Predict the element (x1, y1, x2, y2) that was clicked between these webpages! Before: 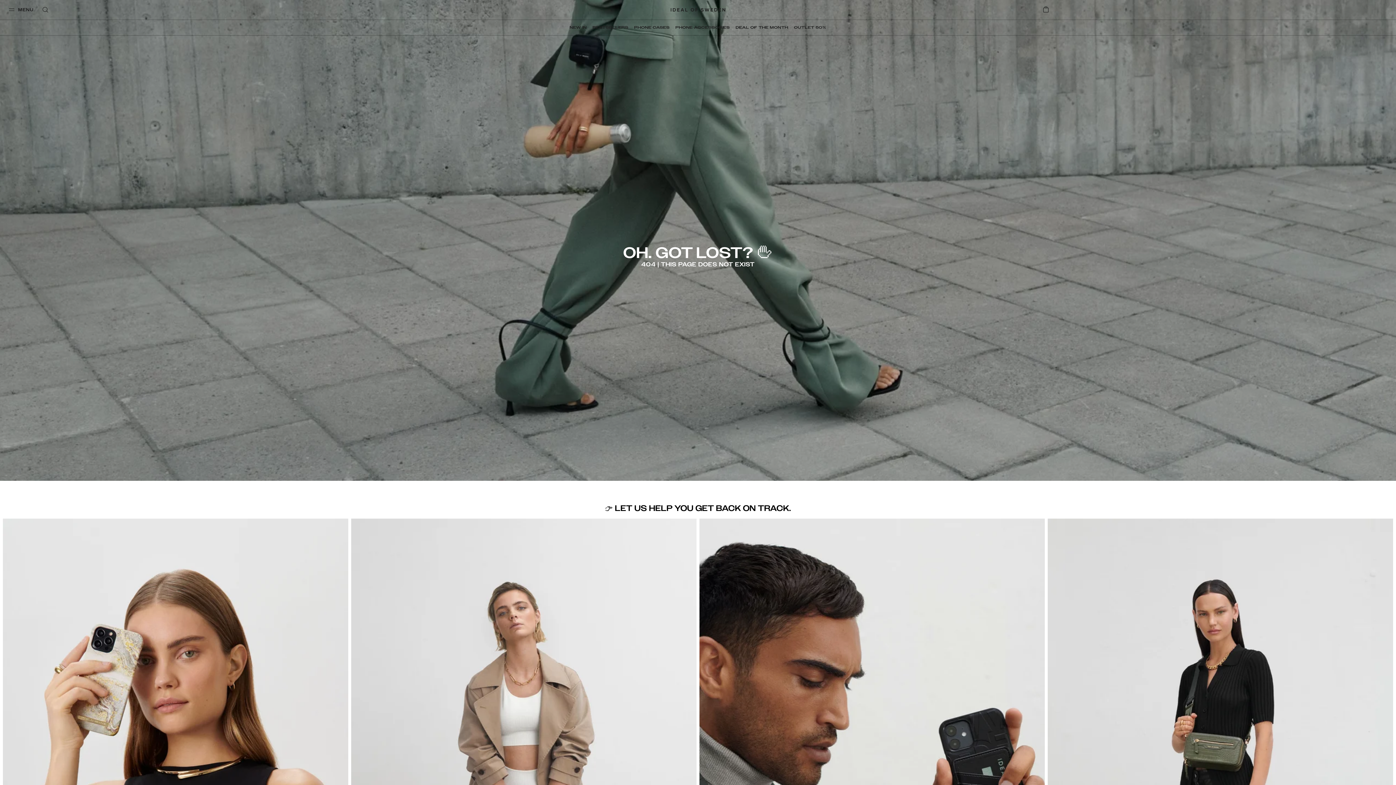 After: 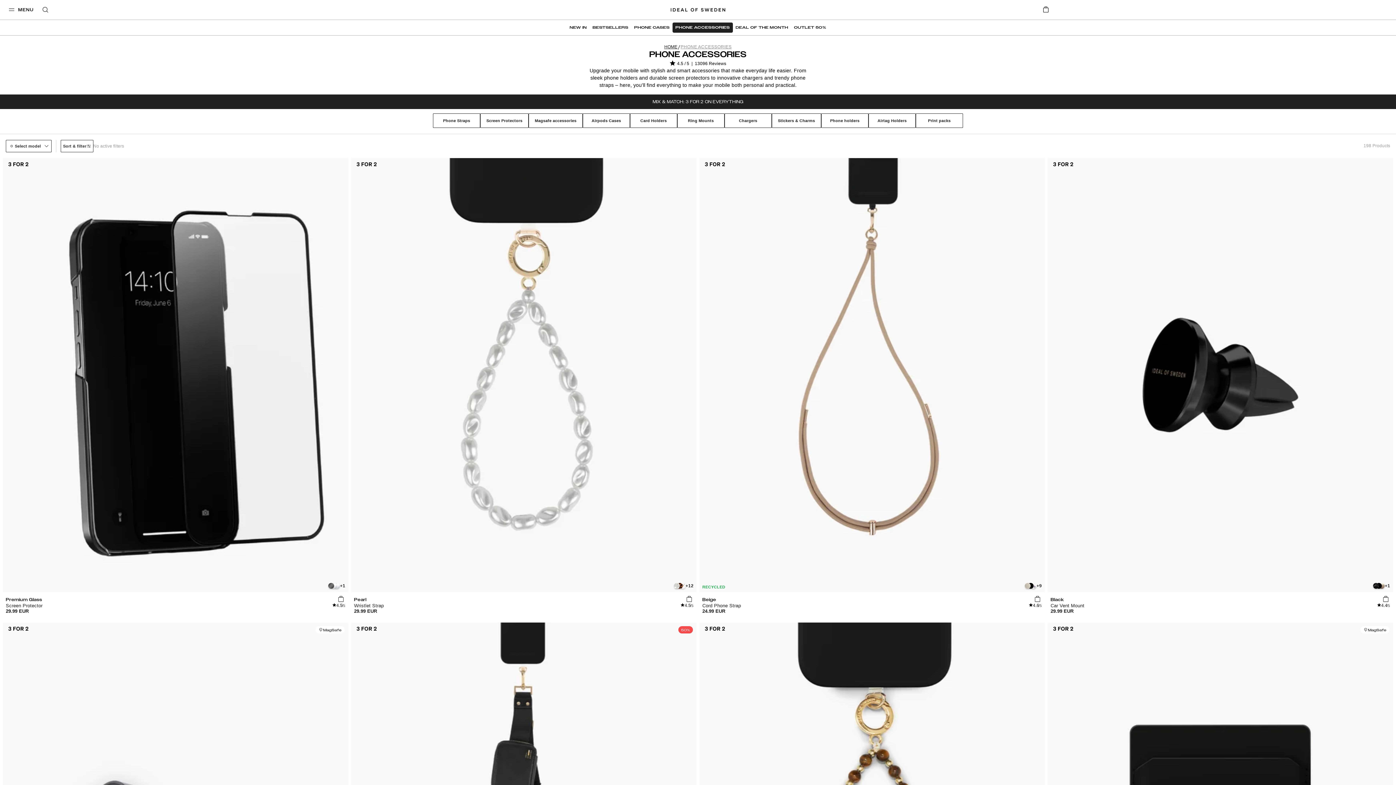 Action: label: PHONE ACCESSORIES bbox: (672, 22, 732, 32)